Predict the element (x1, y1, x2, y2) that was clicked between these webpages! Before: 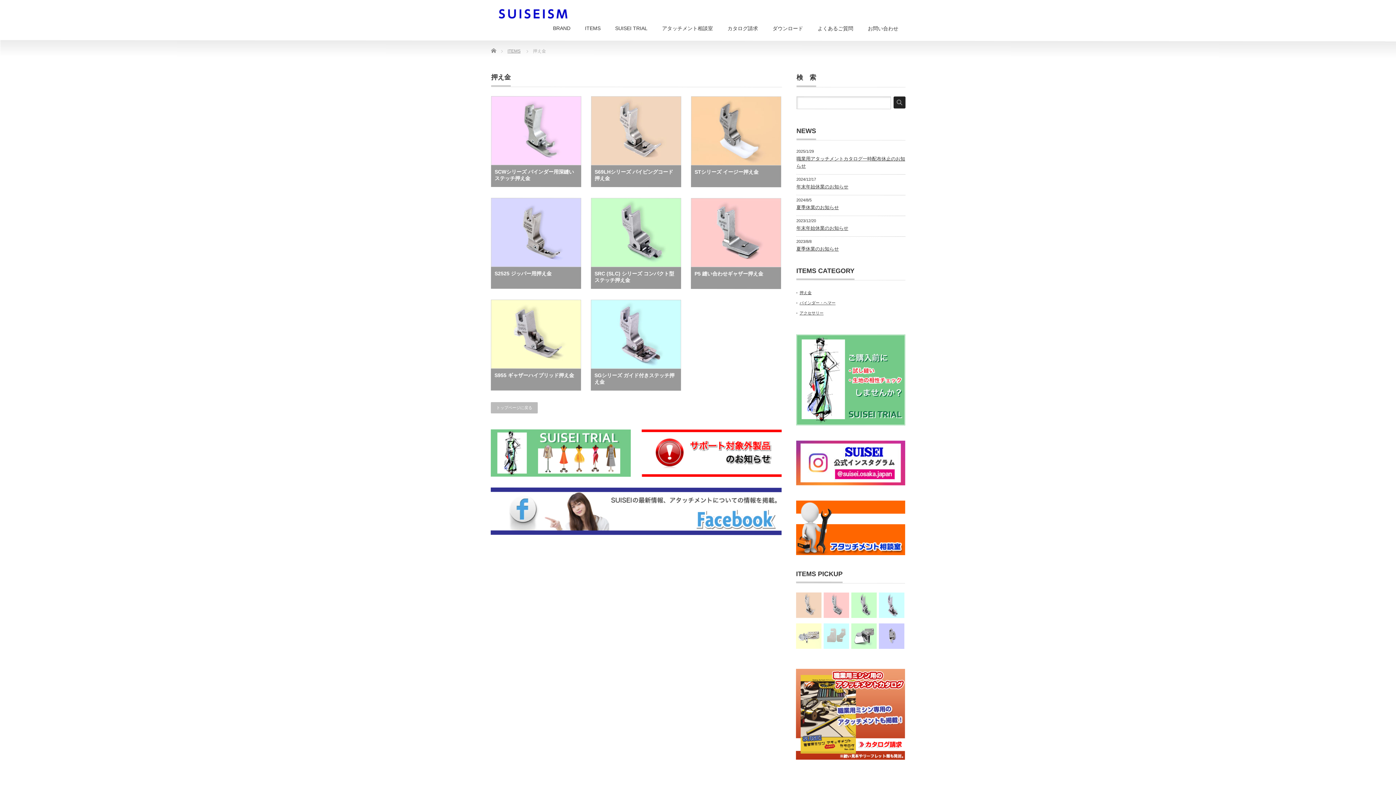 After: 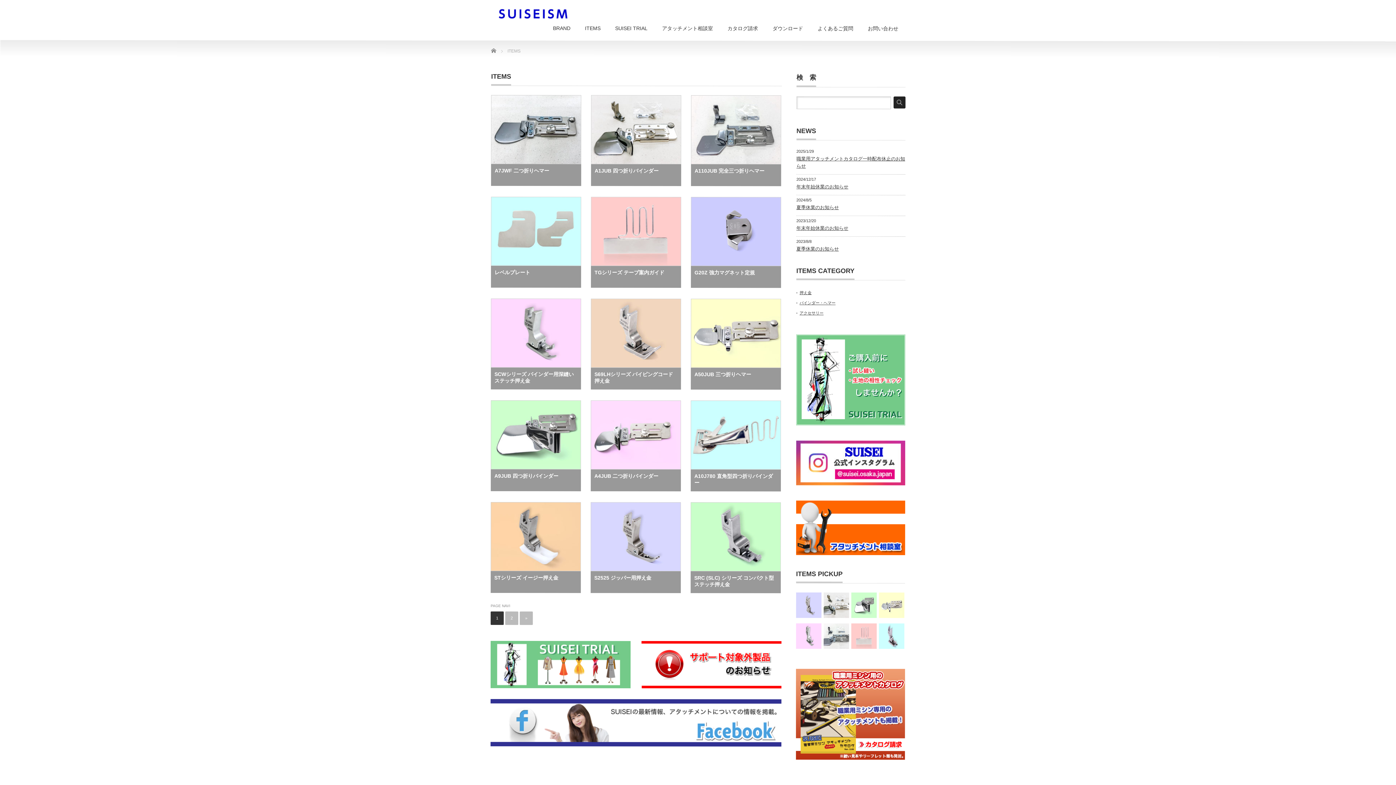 Action: bbox: (507, 48, 520, 53) label: ITEMS